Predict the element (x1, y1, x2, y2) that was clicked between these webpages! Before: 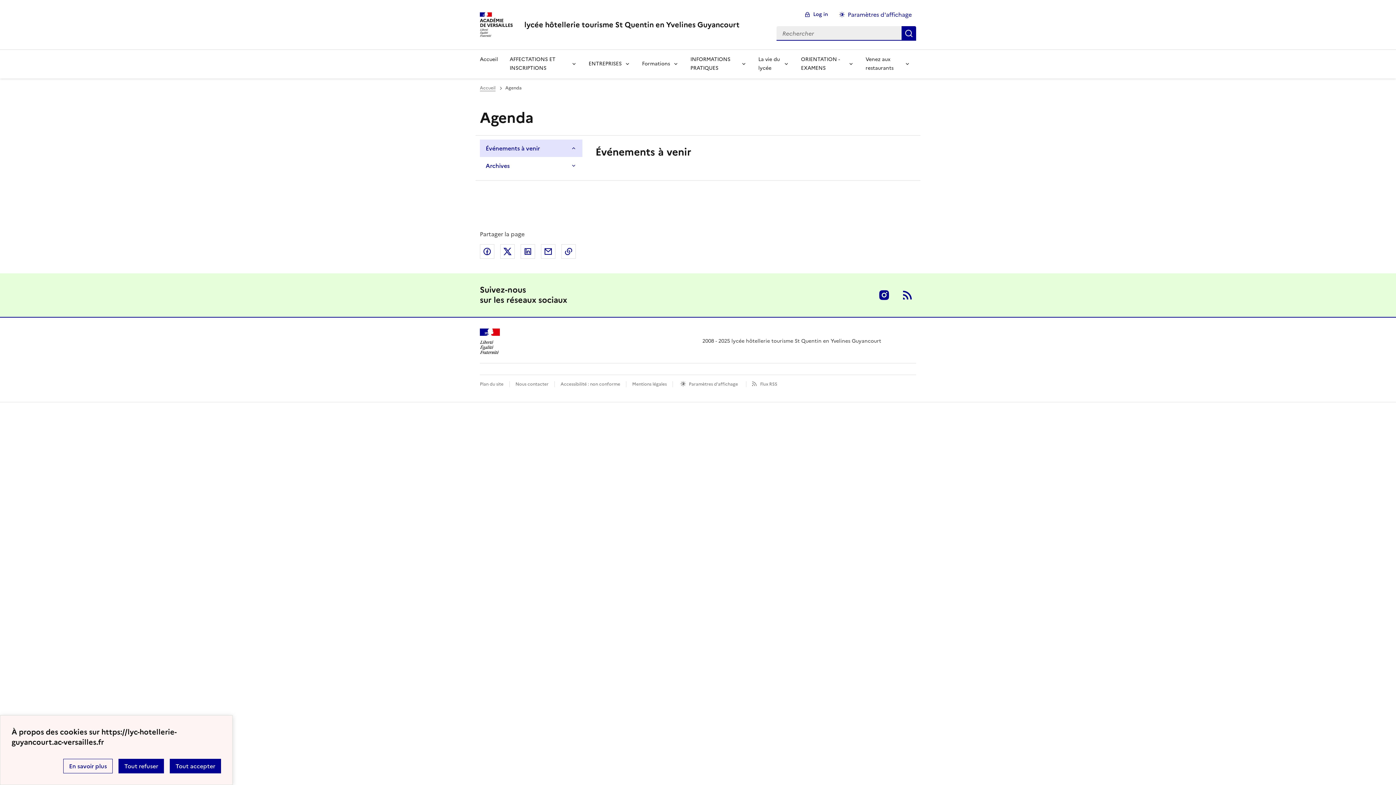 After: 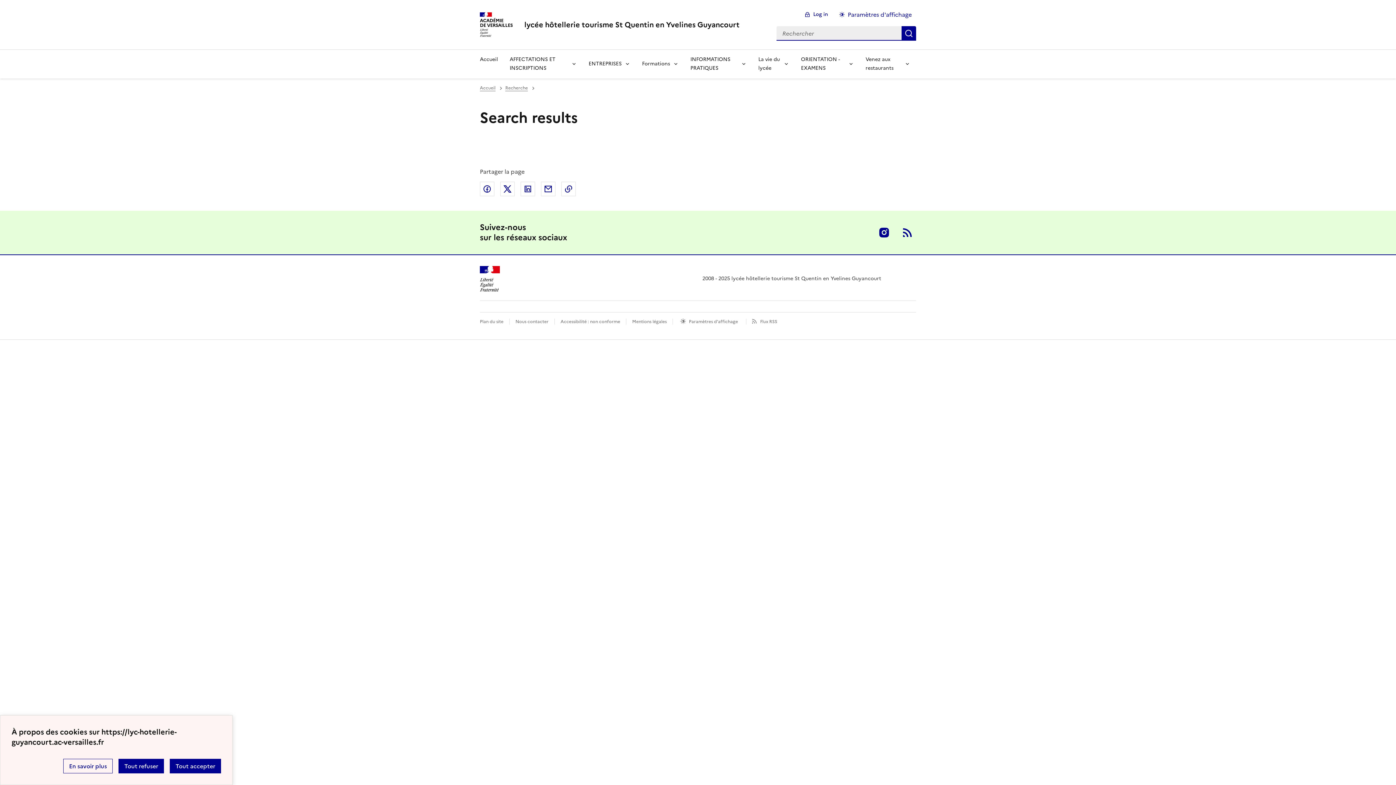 Action: bbox: (901, 26, 916, 40)